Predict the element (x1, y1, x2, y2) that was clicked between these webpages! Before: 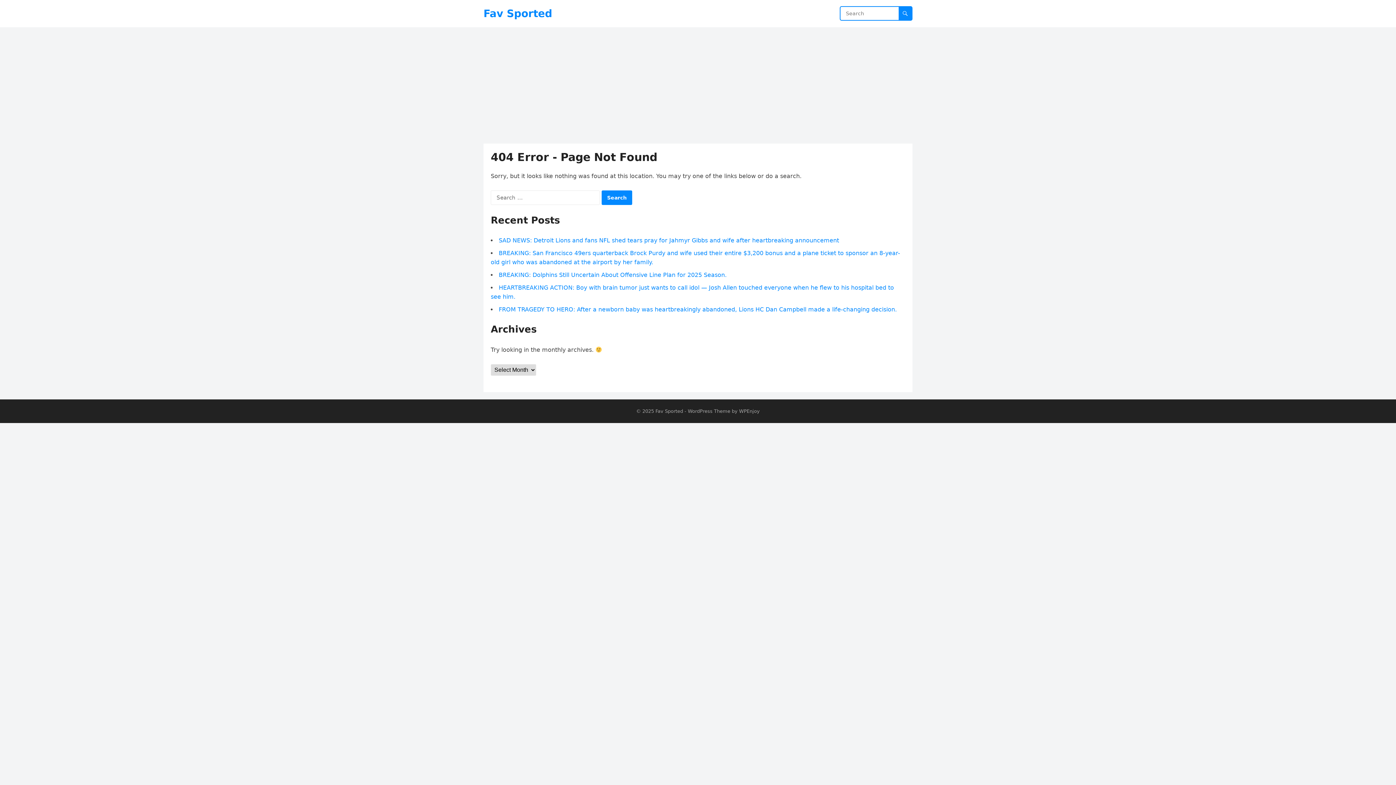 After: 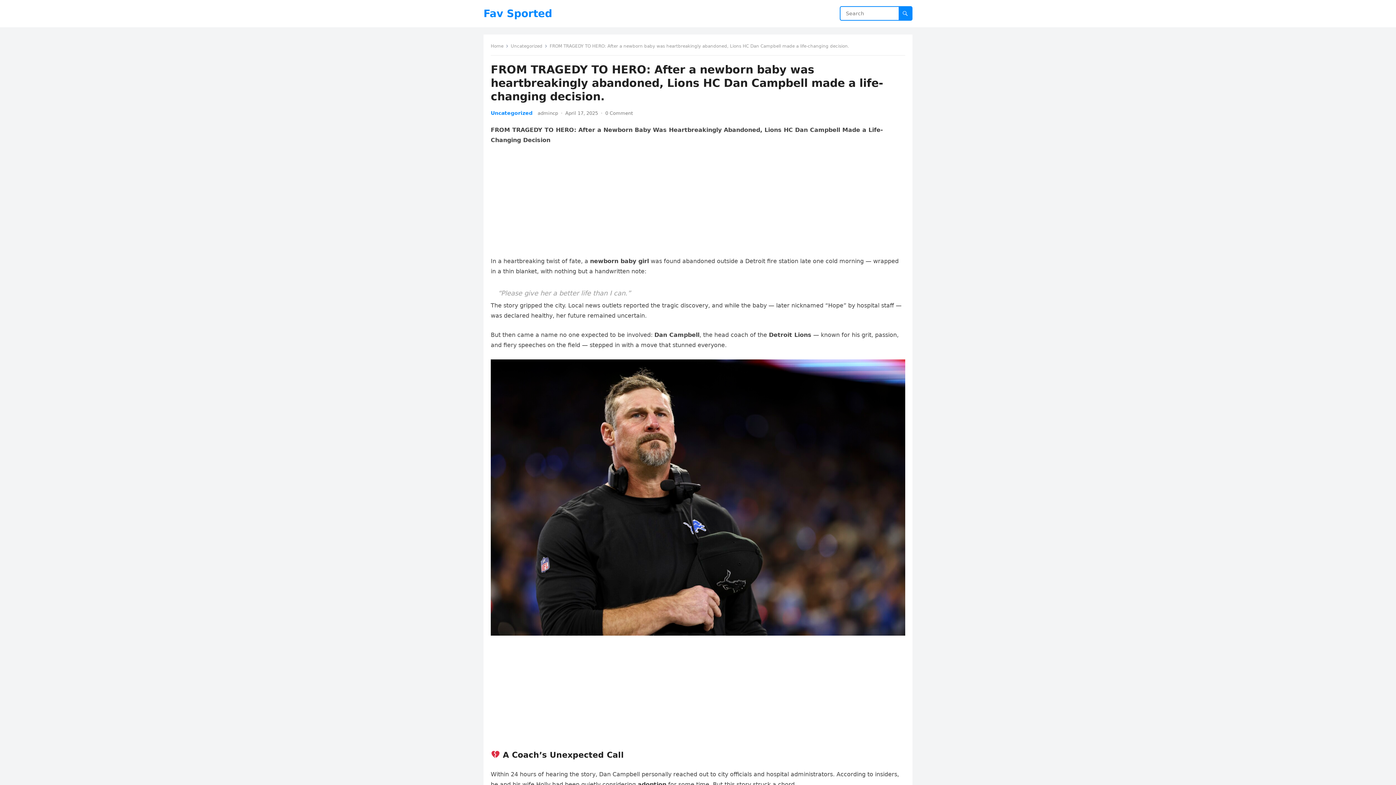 Action: bbox: (498, 306, 897, 313) label: FROM TRAGEDY TO HERO: After a newborn baby was heartbreakingly abandoned, Lions HC Dan Campbell made a life-changing decision.